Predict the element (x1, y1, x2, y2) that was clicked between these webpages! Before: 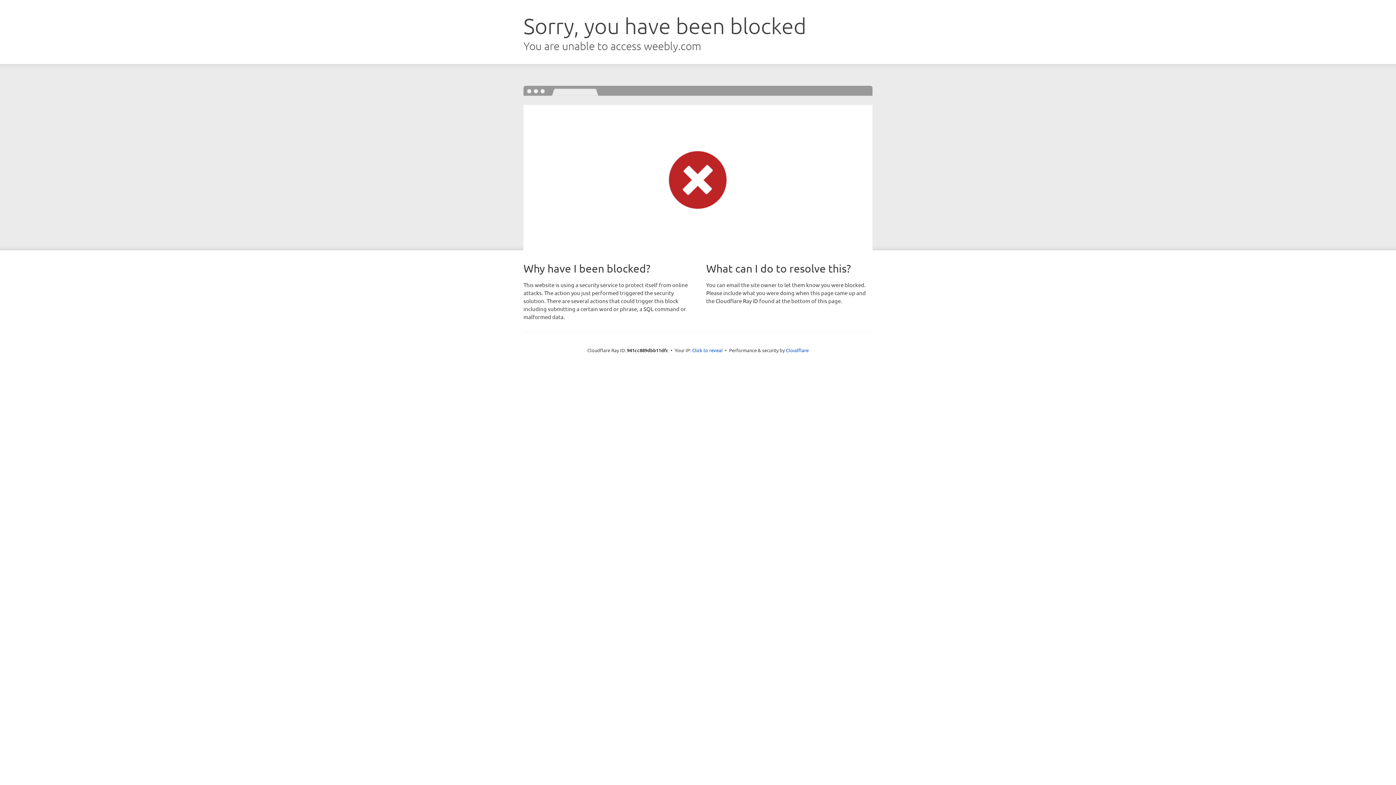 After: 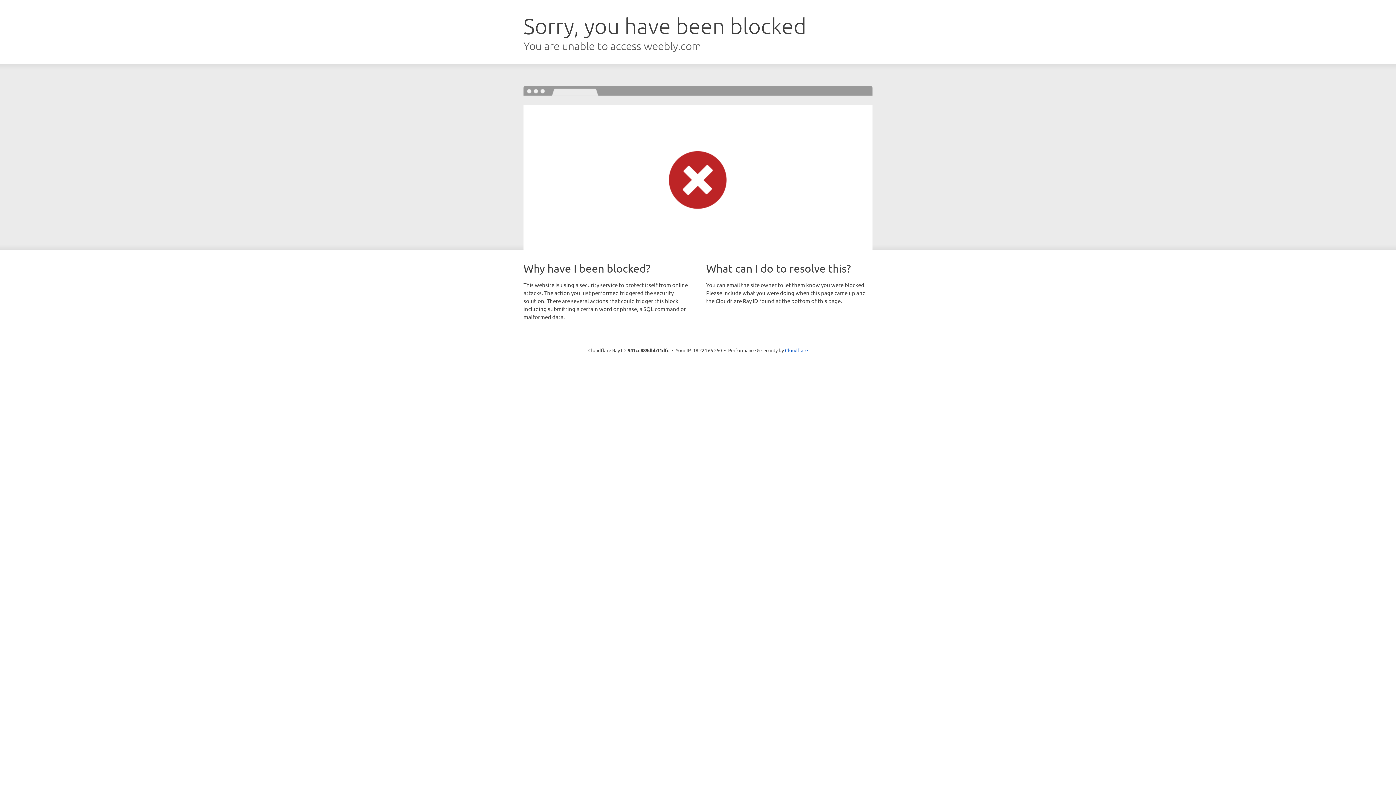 Action: label: Click to reveal bbox: (692, 346, 722, 353)